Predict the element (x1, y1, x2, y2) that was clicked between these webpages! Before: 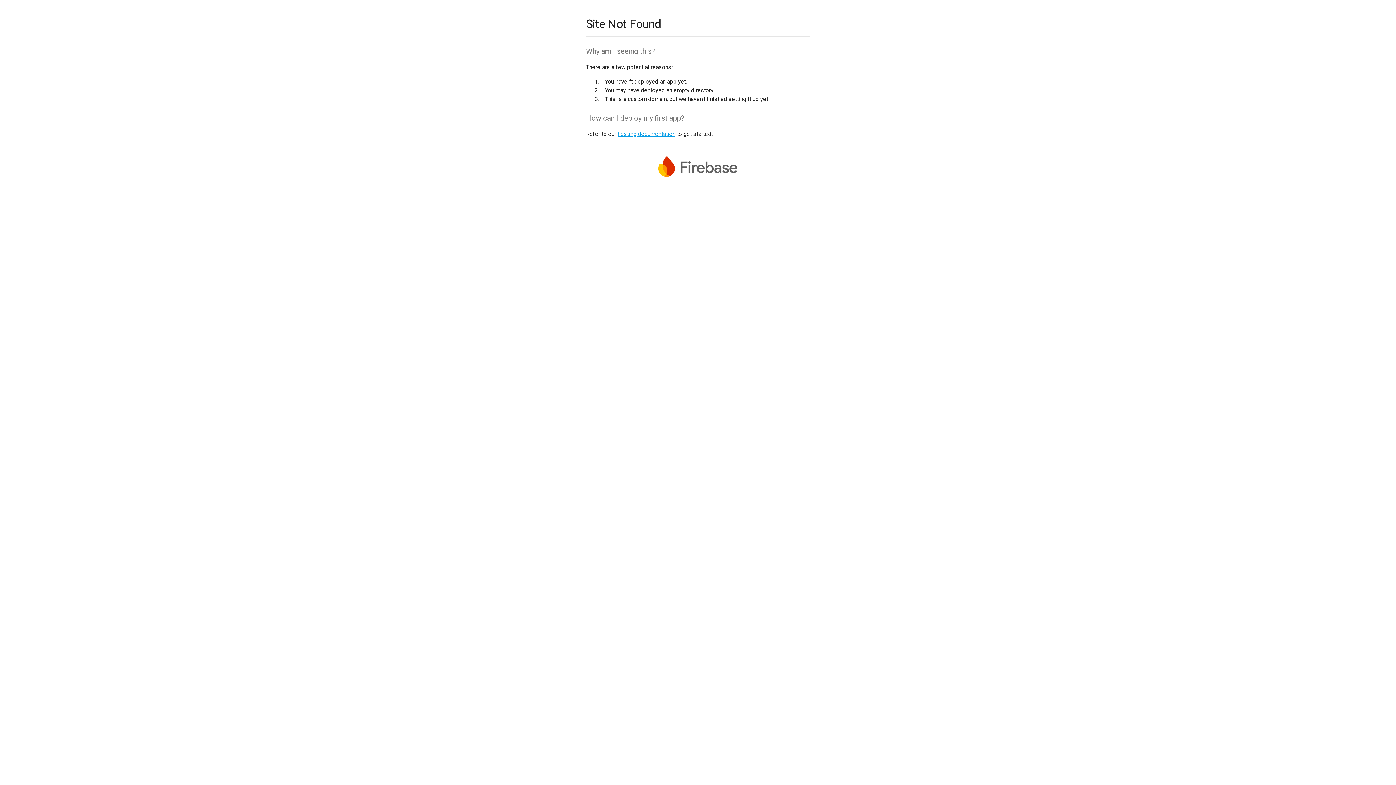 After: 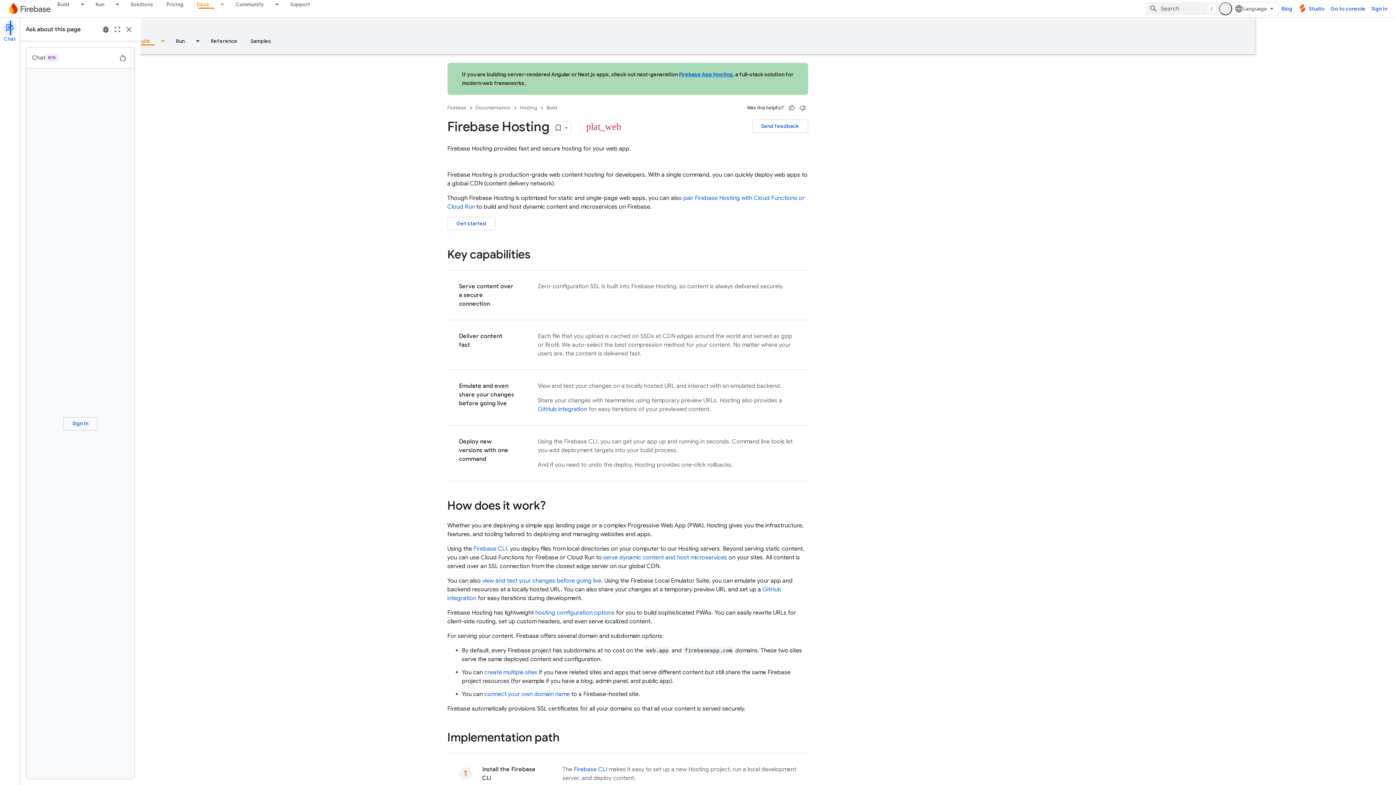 Action: bbox: (617, 130, 675, 137) label: hosting documentation